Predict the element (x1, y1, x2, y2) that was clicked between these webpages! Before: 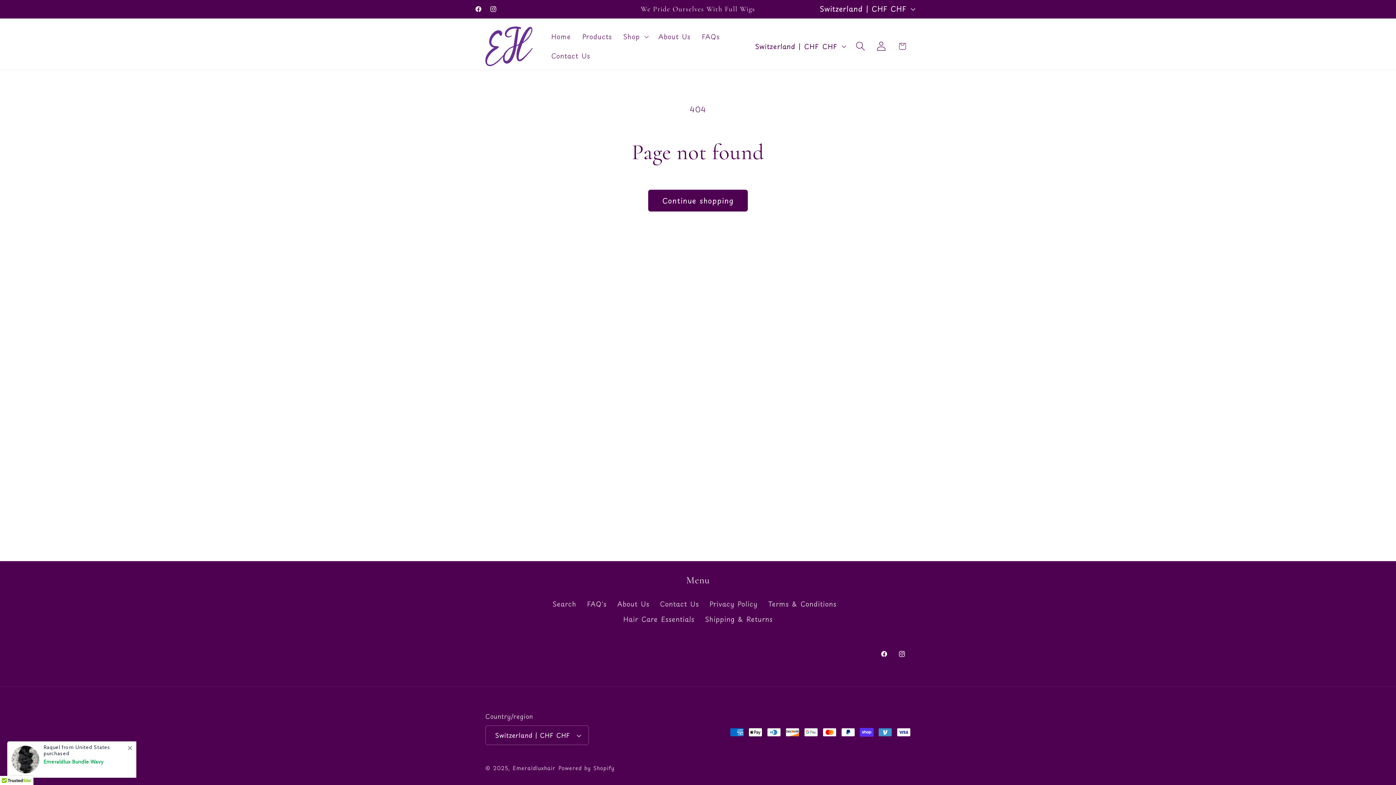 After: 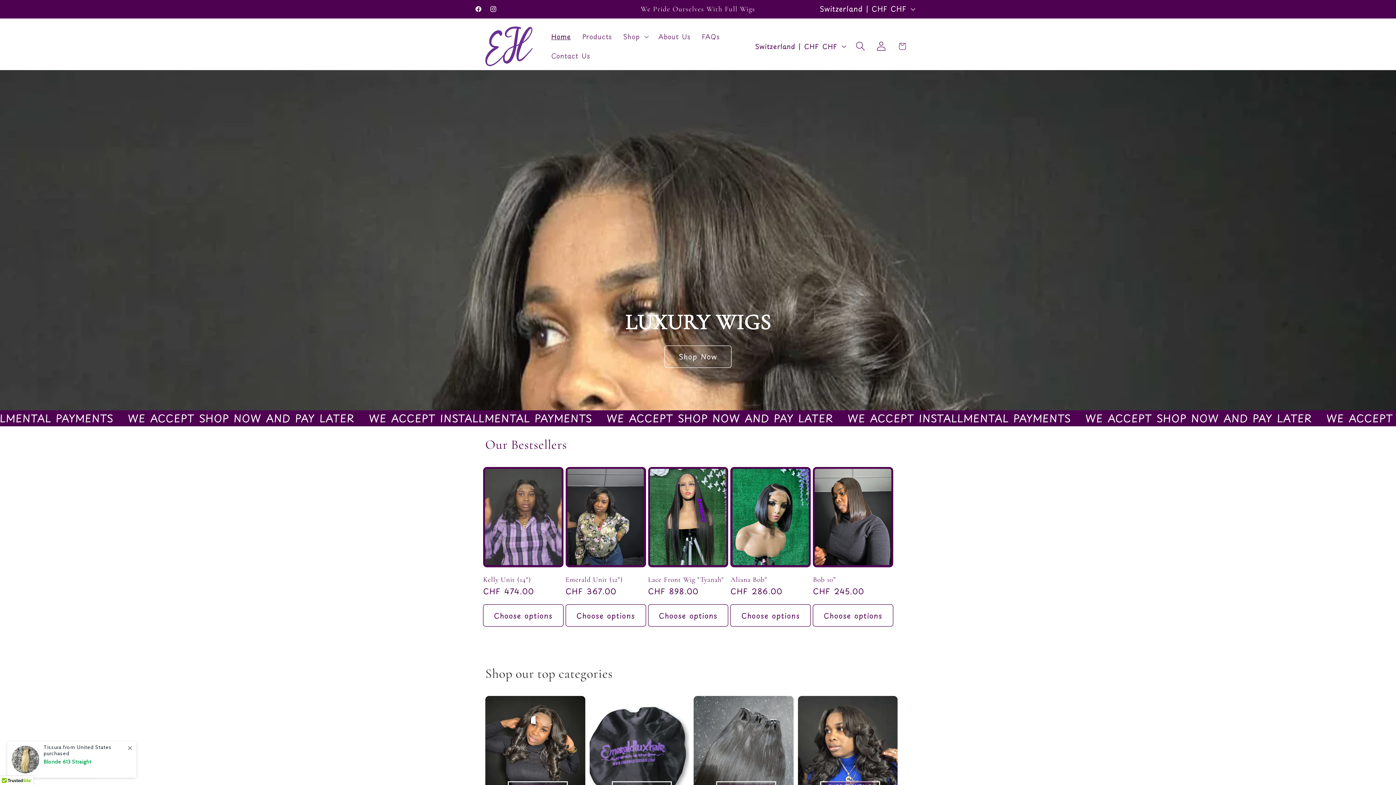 Action: bbox: (481, 23, 536, 69)